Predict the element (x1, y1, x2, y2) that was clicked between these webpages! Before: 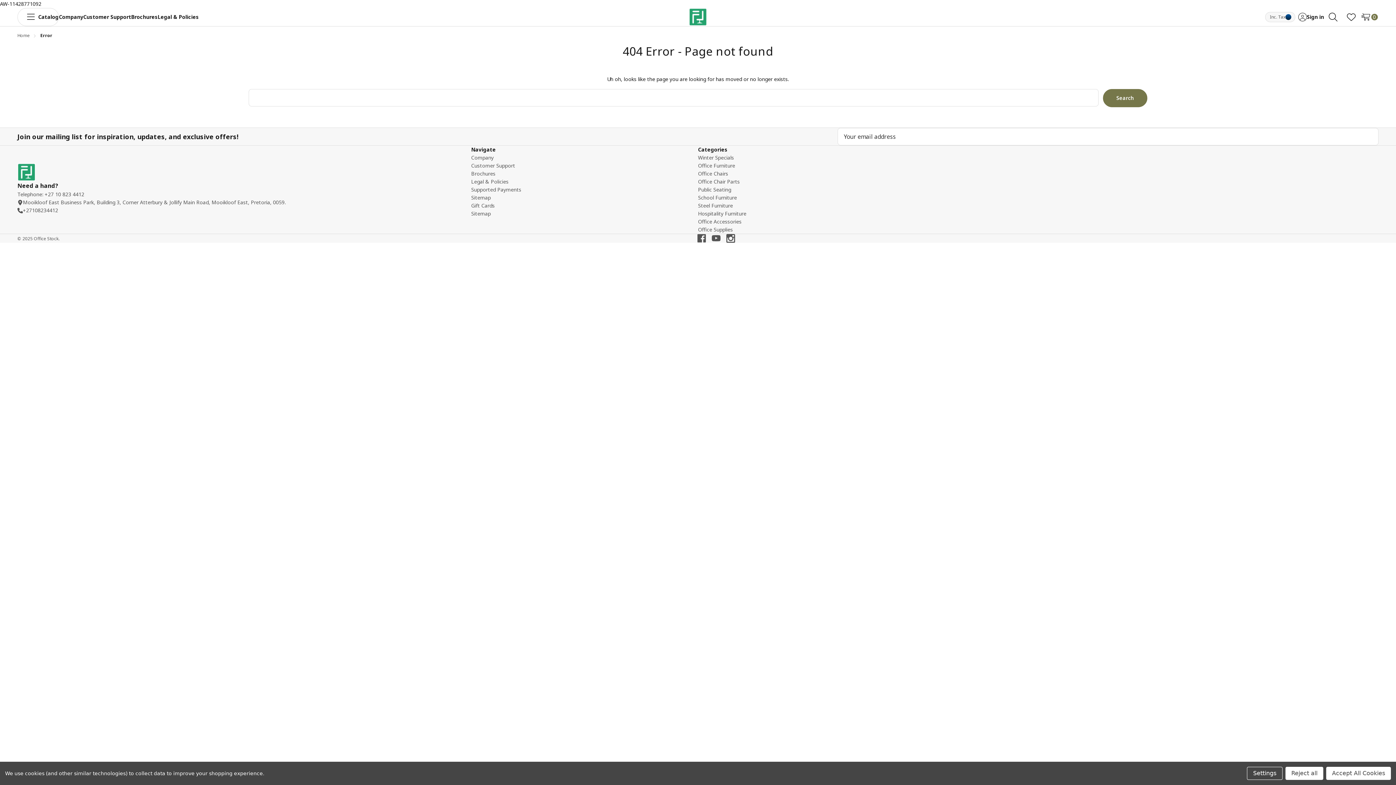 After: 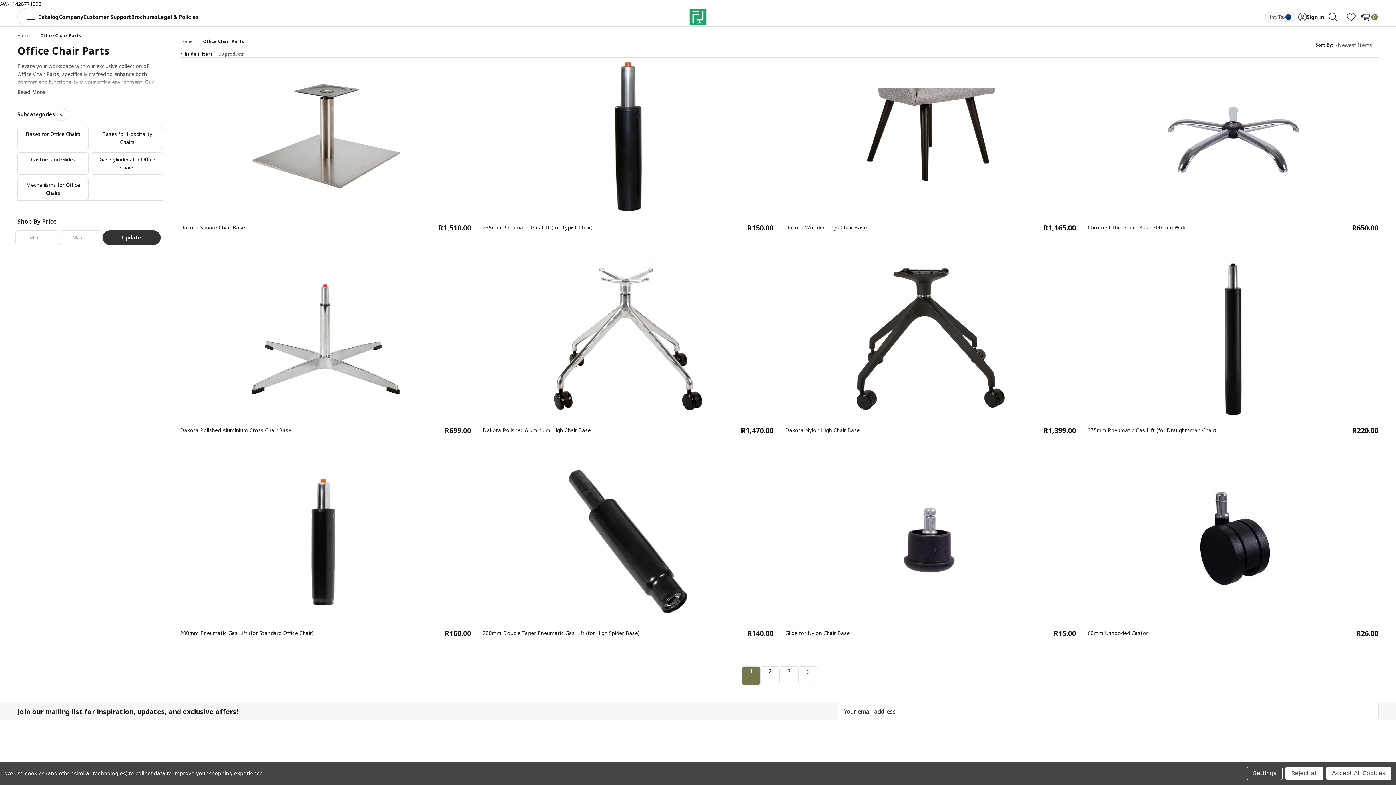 Action: bbox: (698, 178, 739, 185) label: Office Chair Parts